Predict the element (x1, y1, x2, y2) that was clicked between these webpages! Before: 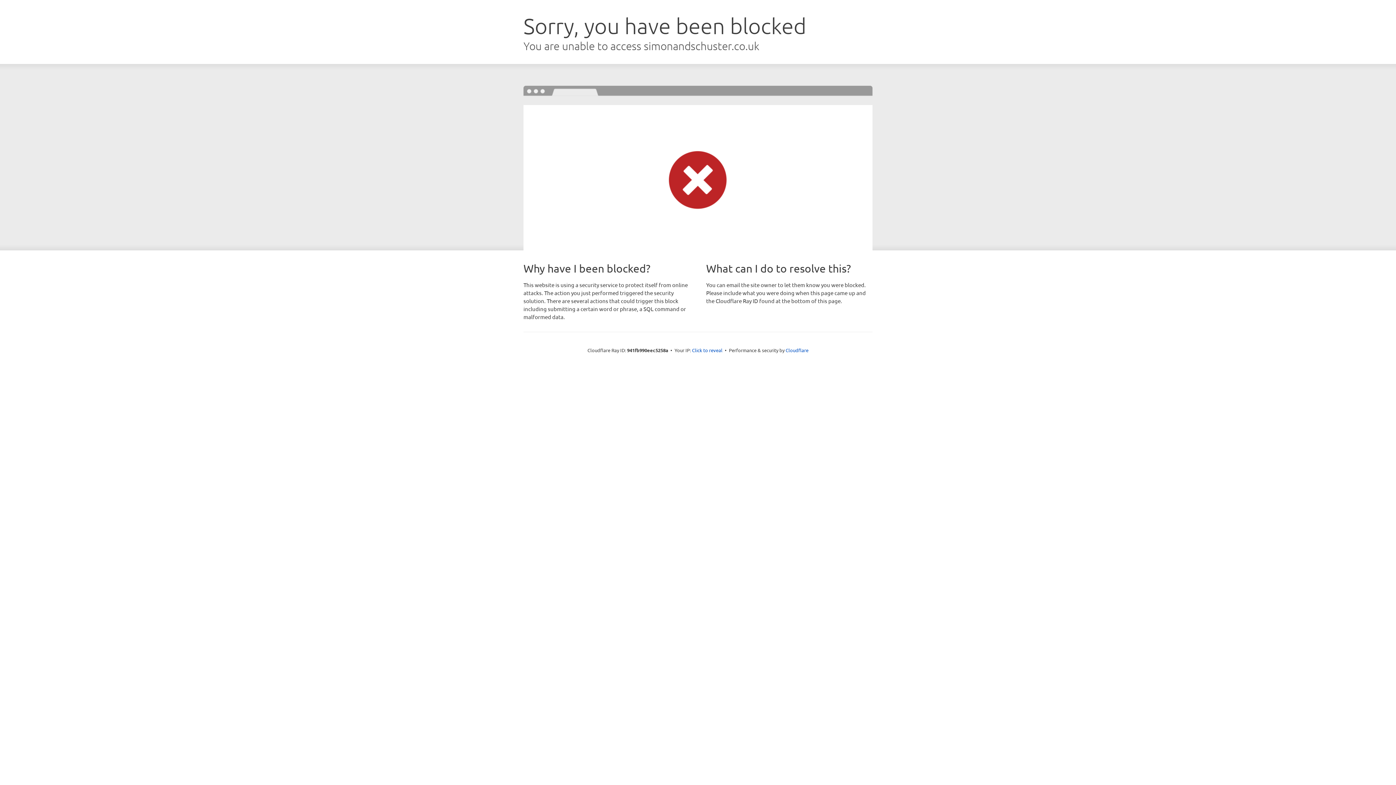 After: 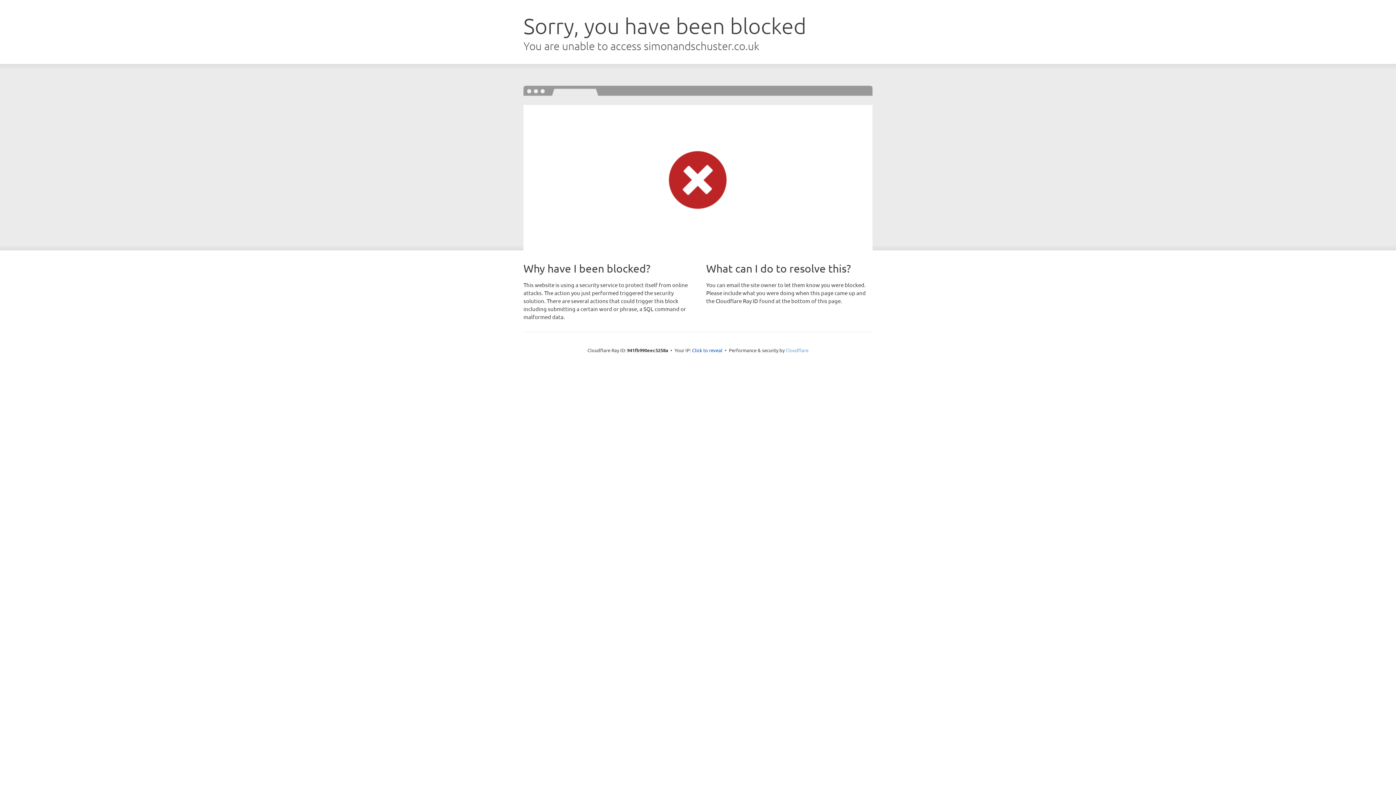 Action: bbox: (785, 347, 808, 353) label: Cloudflare